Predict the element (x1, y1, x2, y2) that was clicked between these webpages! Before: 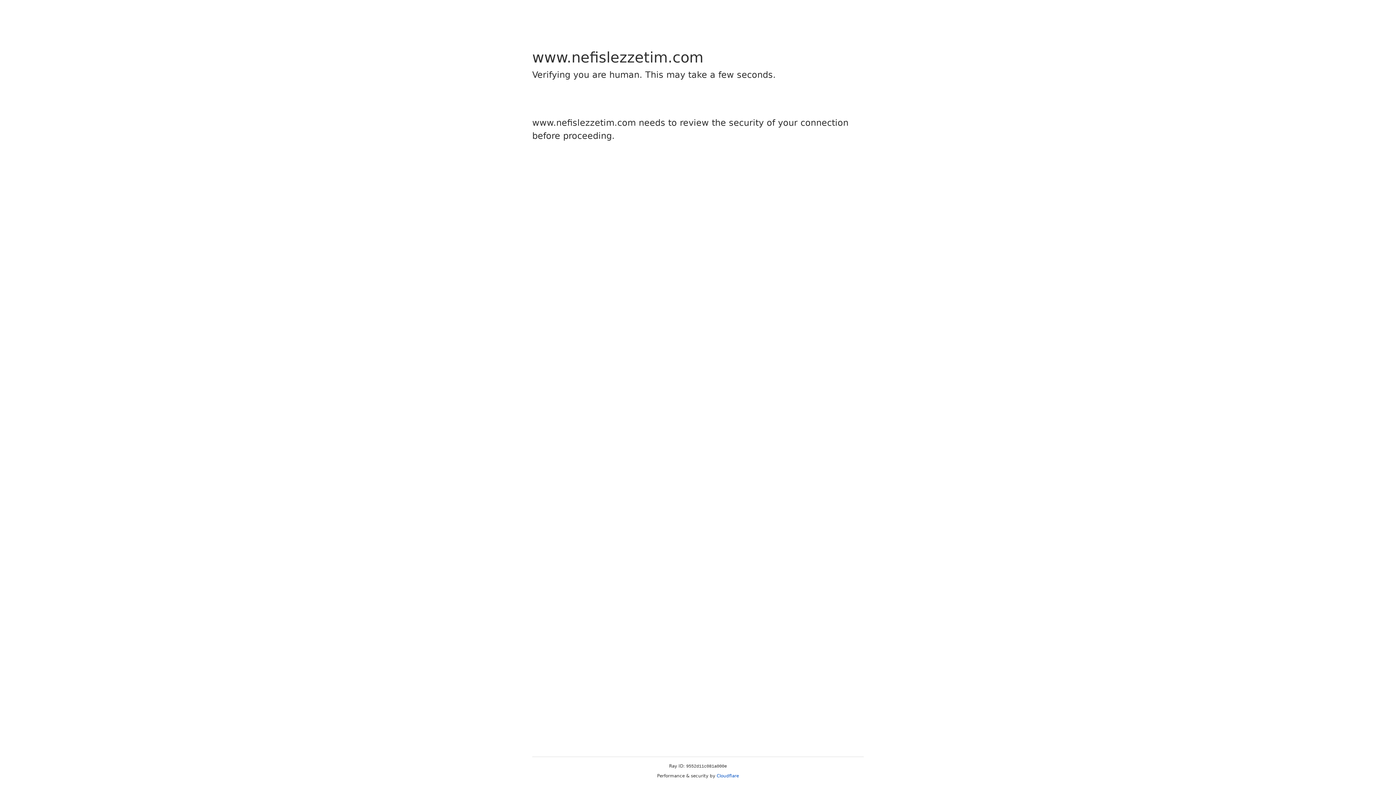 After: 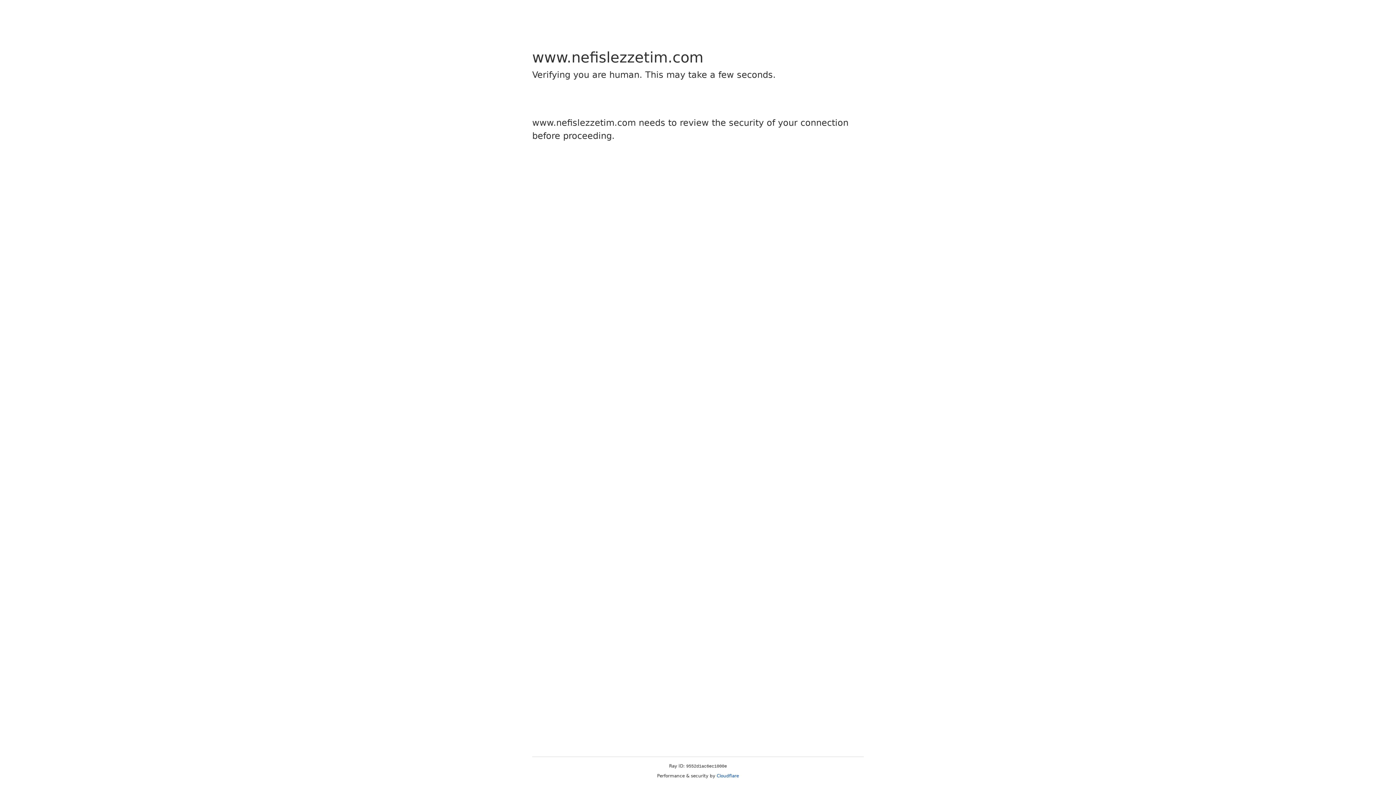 Action: bbox: (716, 773, 739, 778) label: Cloudflare